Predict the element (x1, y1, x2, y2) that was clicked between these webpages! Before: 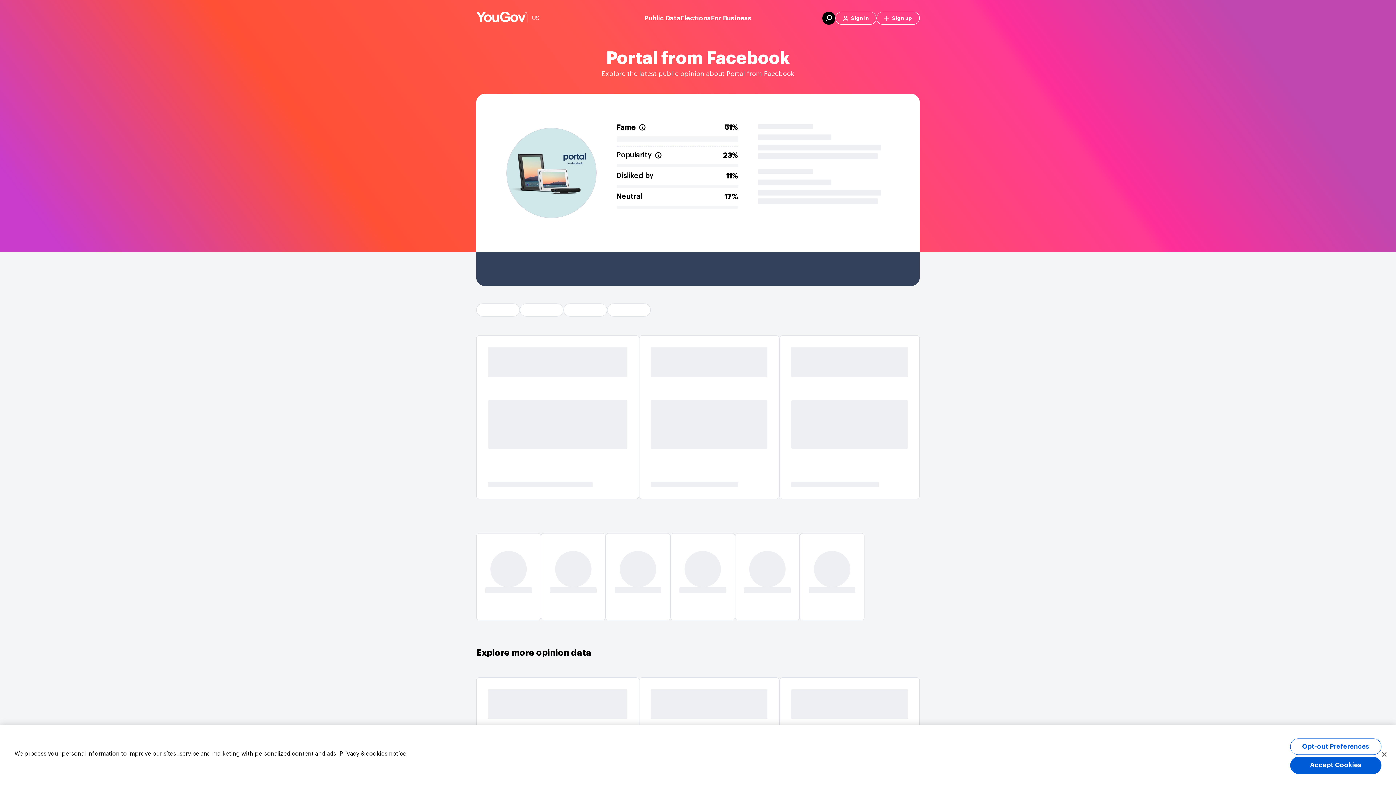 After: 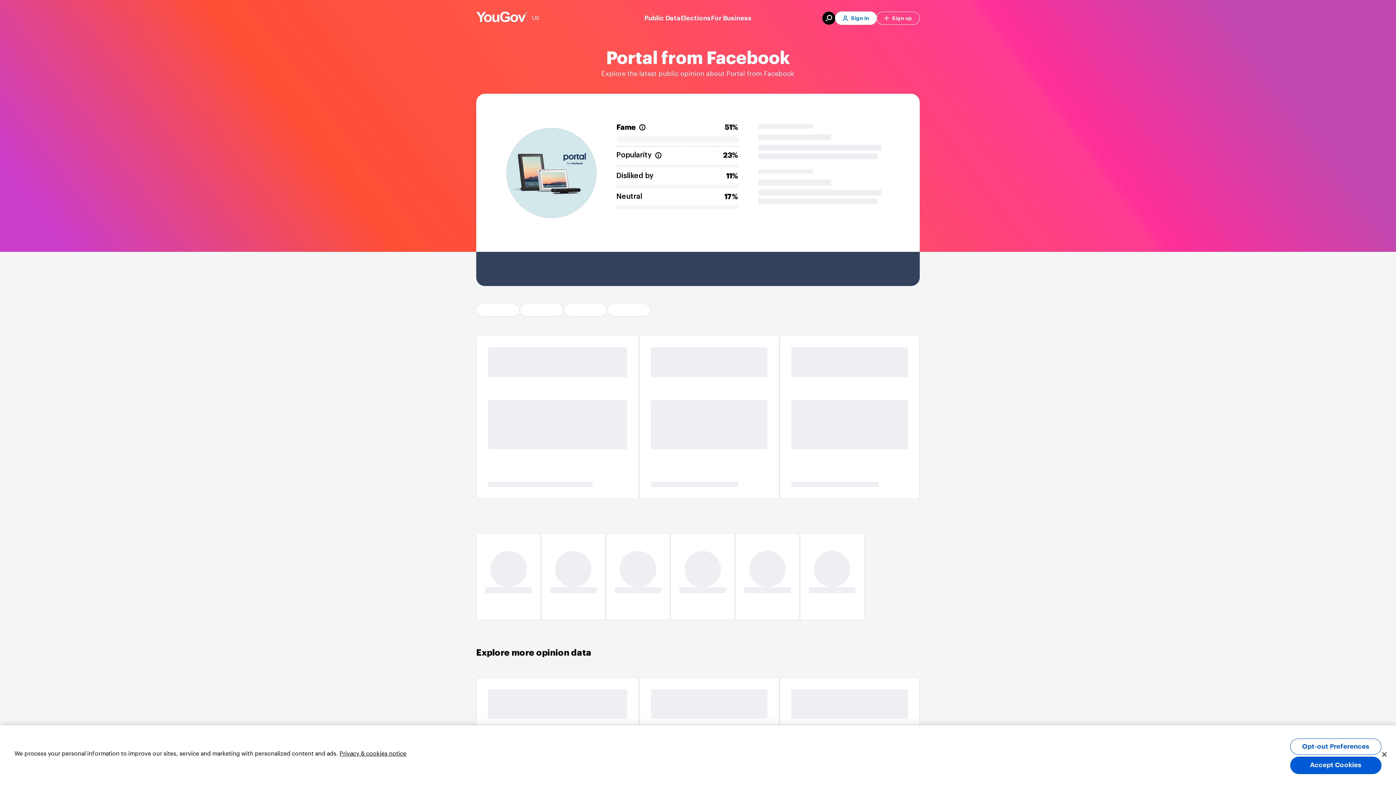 Action: bbox: (835, 11, 876, 24) label: Sign in